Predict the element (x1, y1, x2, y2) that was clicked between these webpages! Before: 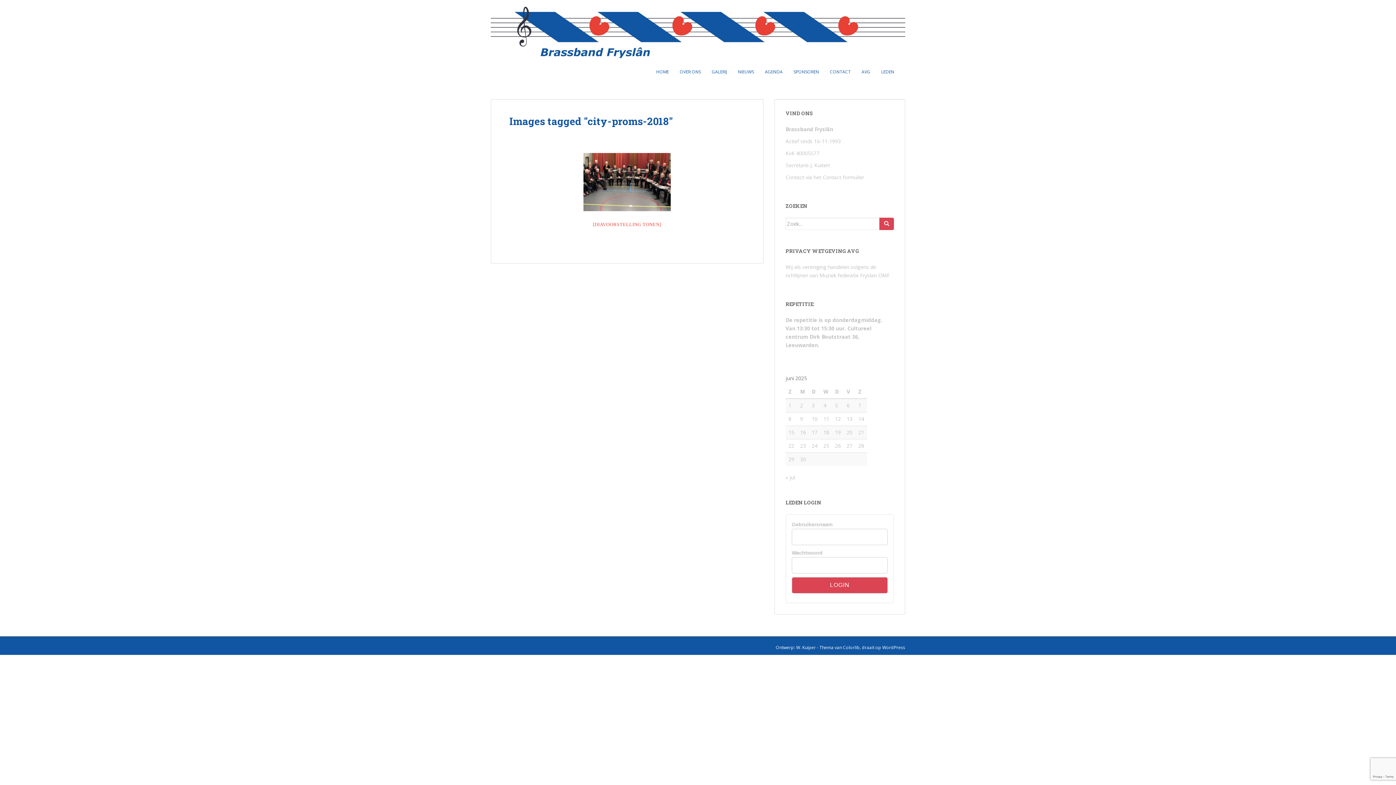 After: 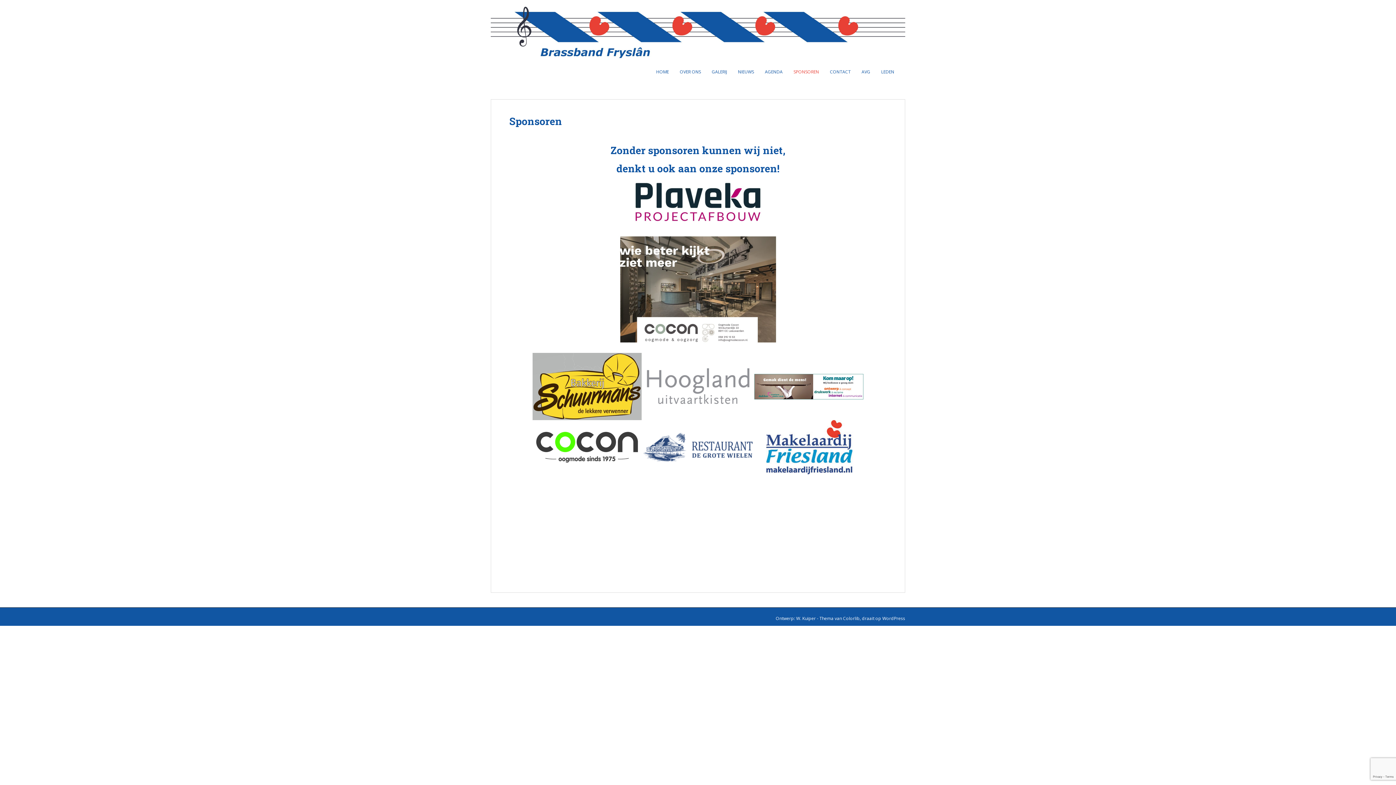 Action: bbox: (793, 64, 819, 79) label: SPONSOREN